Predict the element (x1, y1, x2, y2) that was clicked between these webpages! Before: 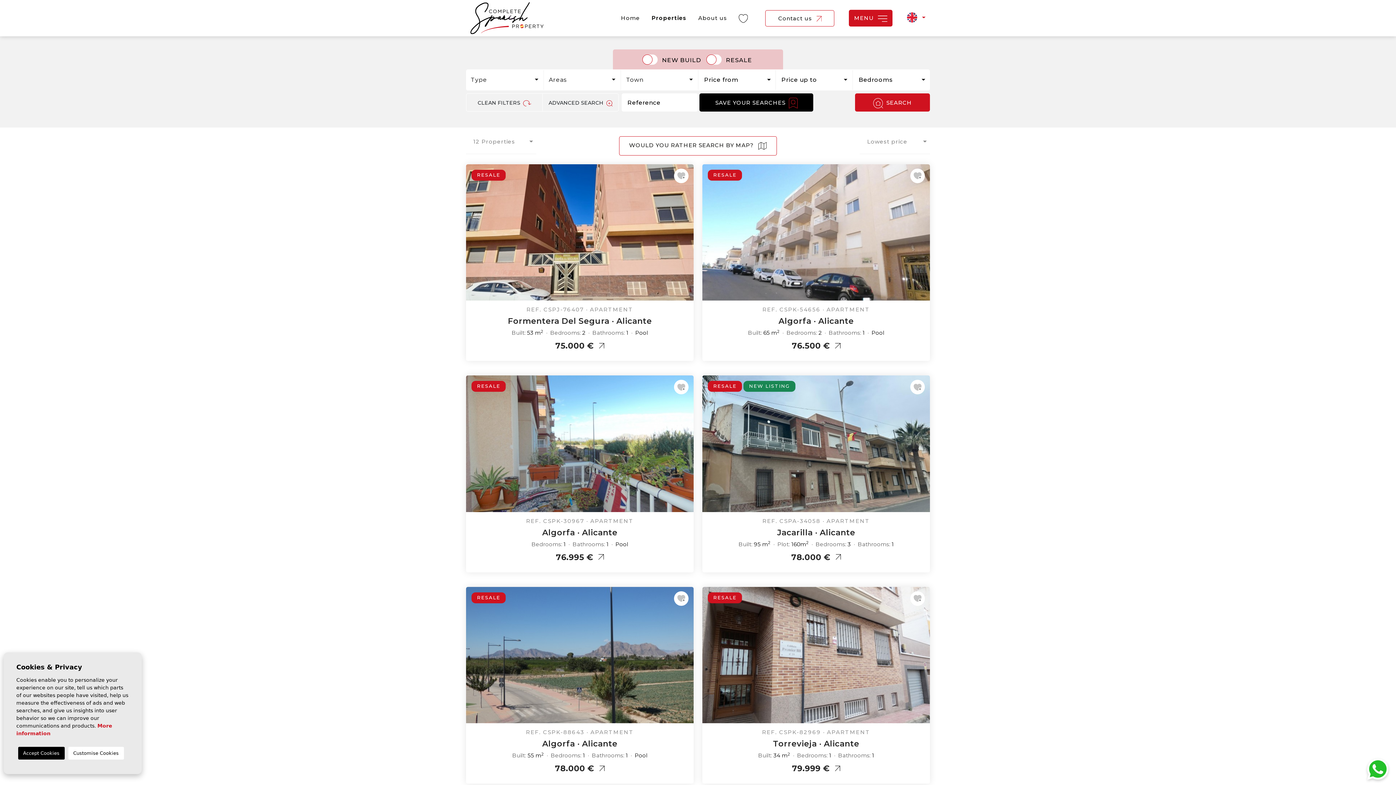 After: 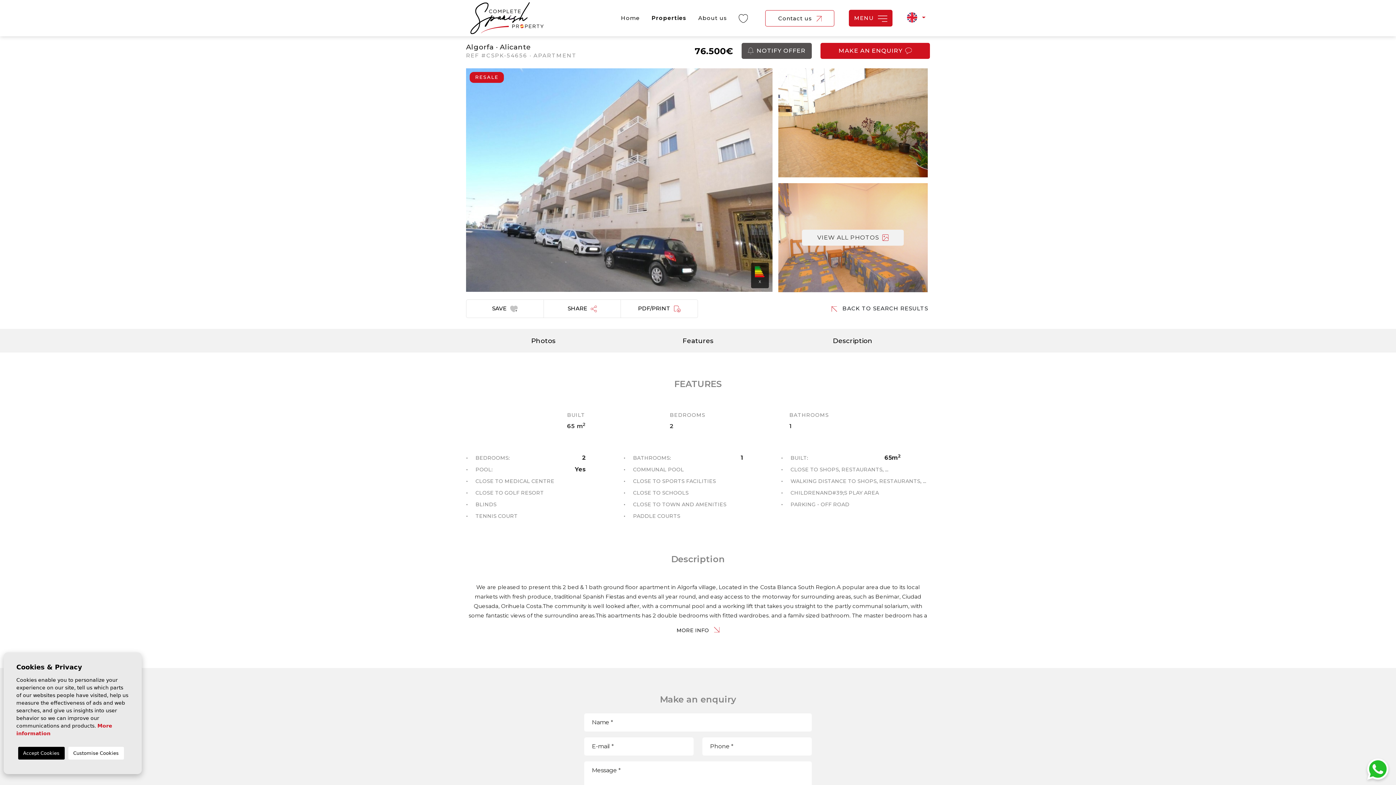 Action: label: REF. CSPK-54656 · APARTMENT
Algorfa · Alicante
Built: 65 m2  Bedrooms: 2  Bathrooms: 1  Pool
76.500 €  bbox: (702, 300, 930, 361)